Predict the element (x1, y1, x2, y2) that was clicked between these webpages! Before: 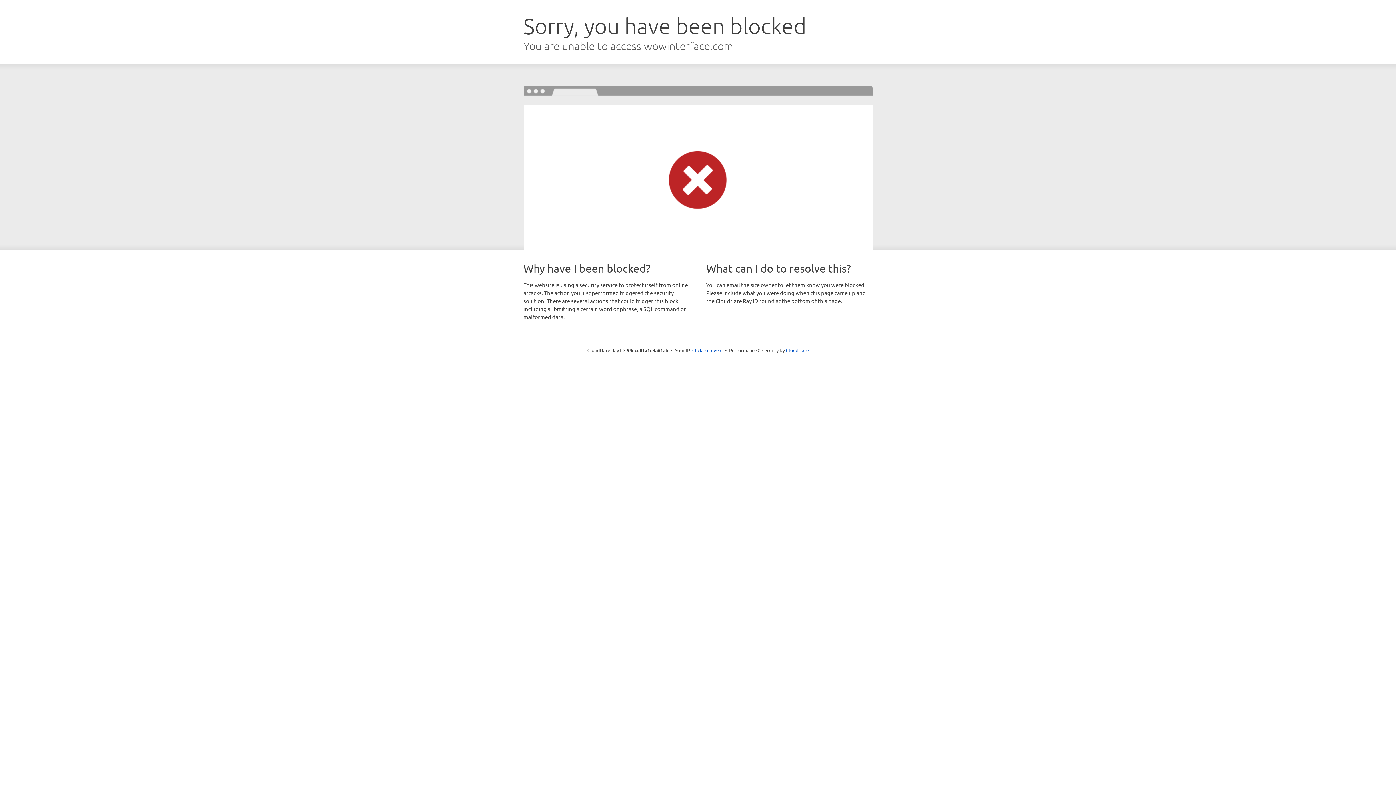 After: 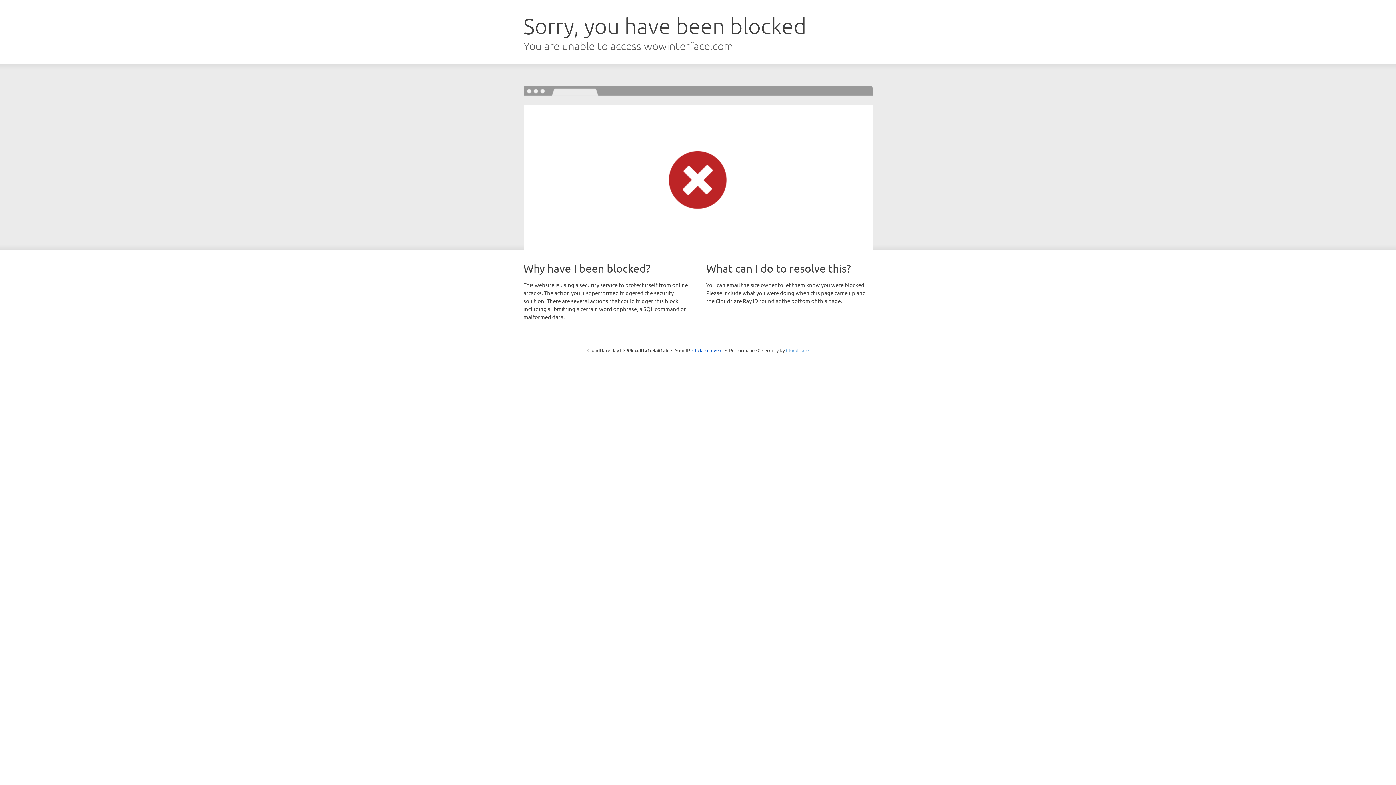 Action: label: Cloudflare bbox: (786, 347, 808, 353)